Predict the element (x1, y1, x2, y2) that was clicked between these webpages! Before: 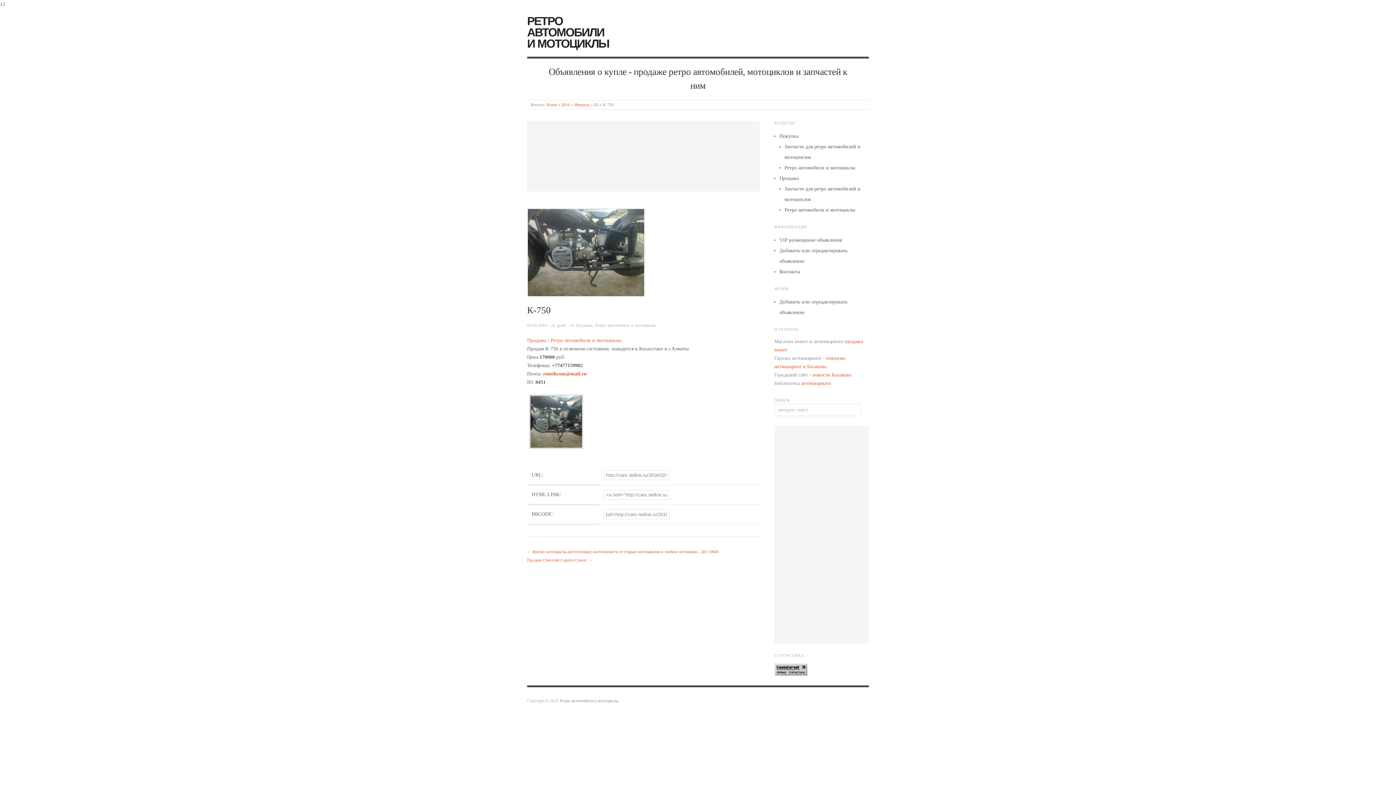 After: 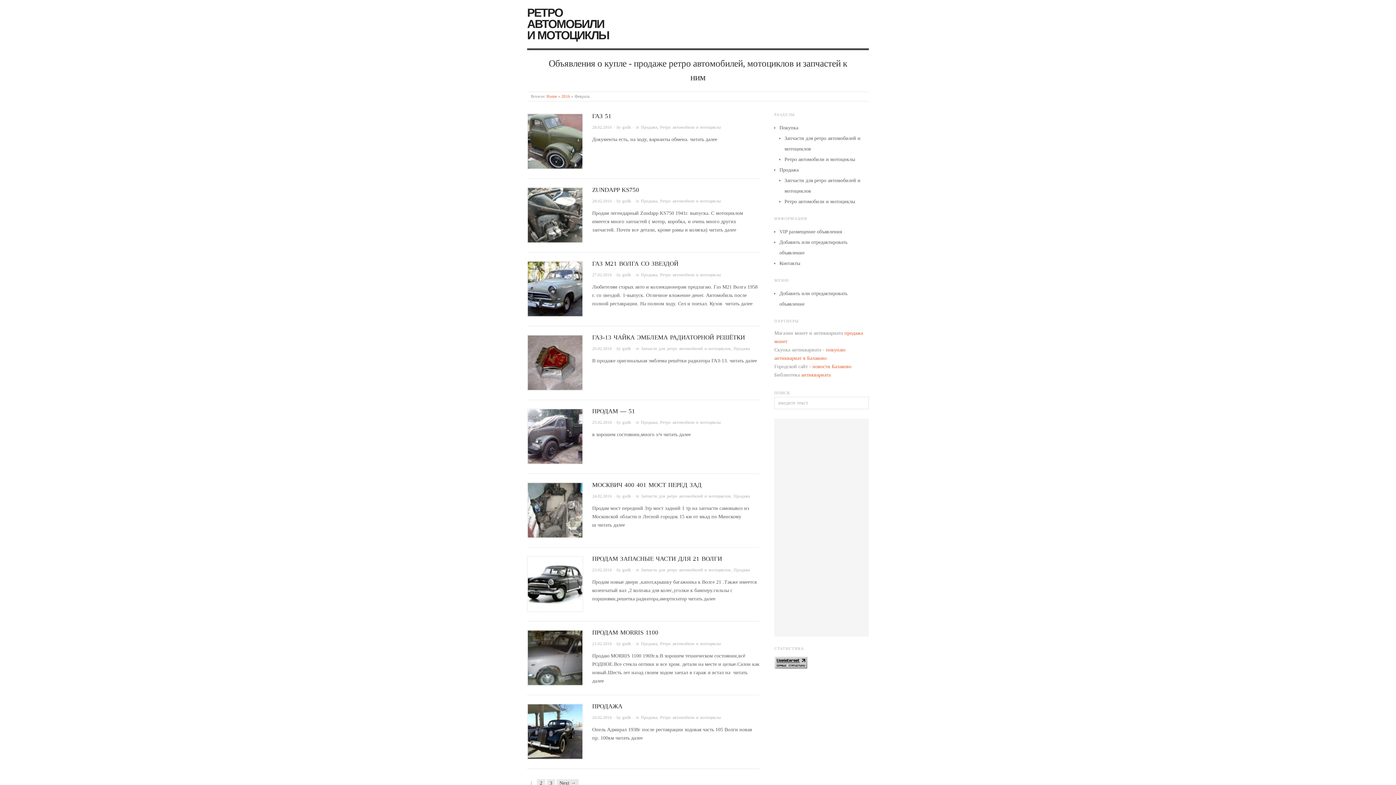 Action: bbox: (574, 102, 589, 107) label: Февраль